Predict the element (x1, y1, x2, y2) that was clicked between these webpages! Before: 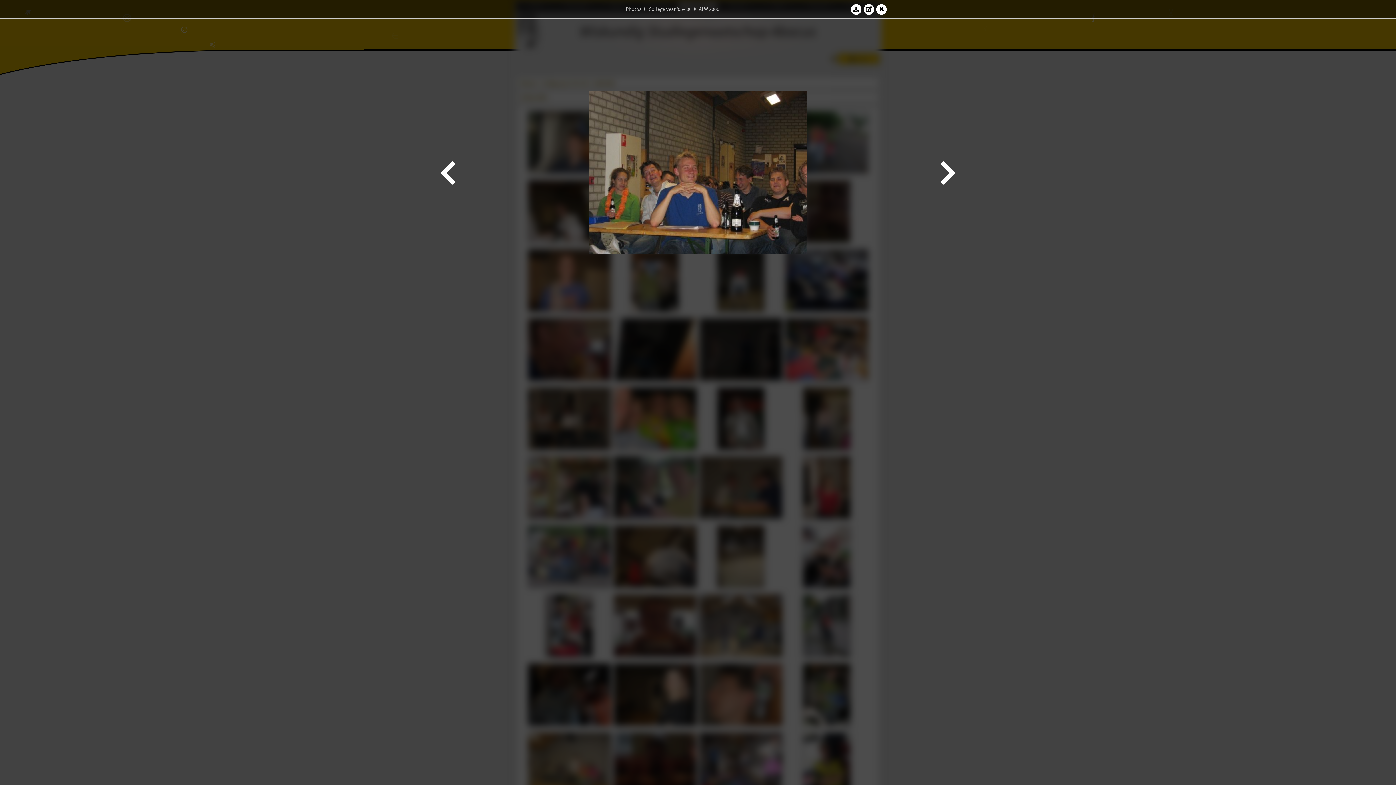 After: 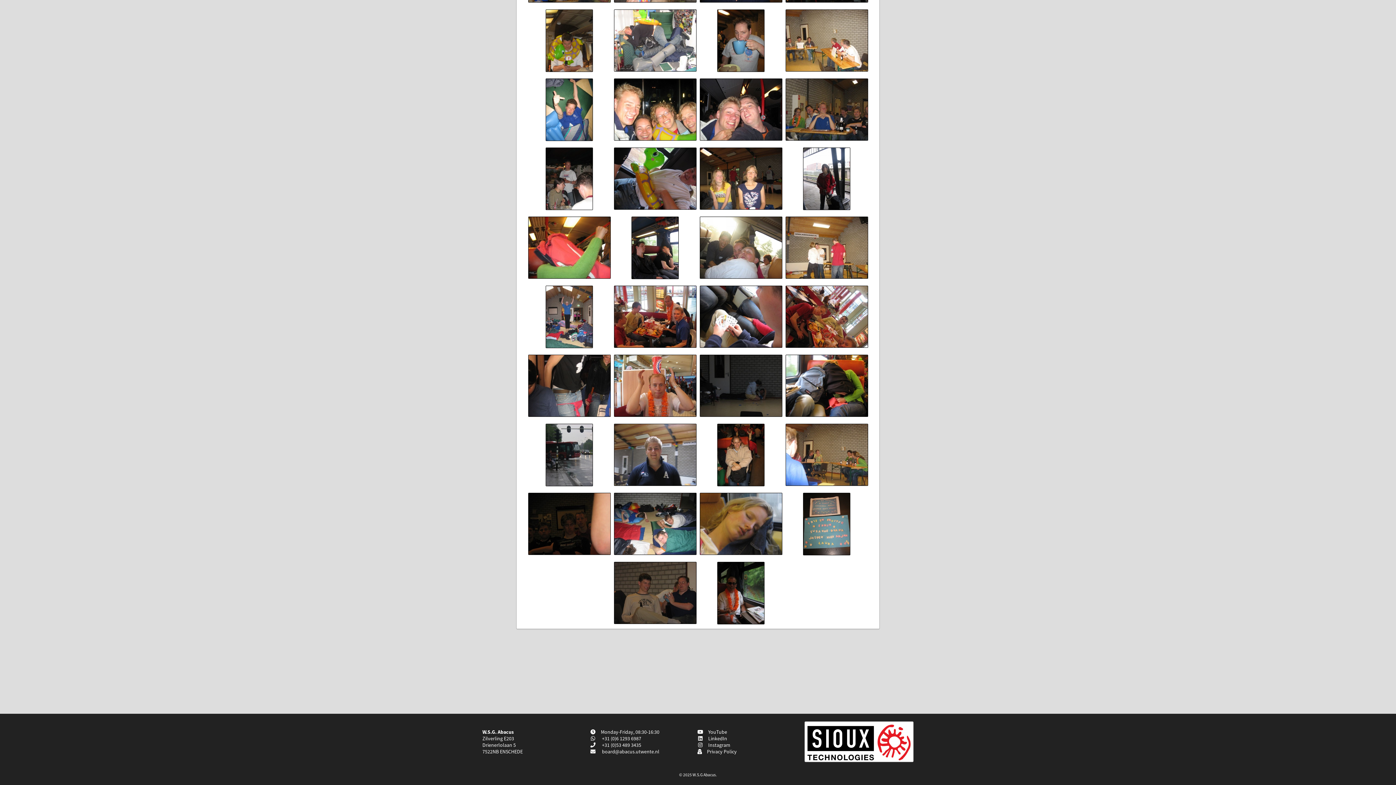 Action: bbox: (876, 3, 887, 14)